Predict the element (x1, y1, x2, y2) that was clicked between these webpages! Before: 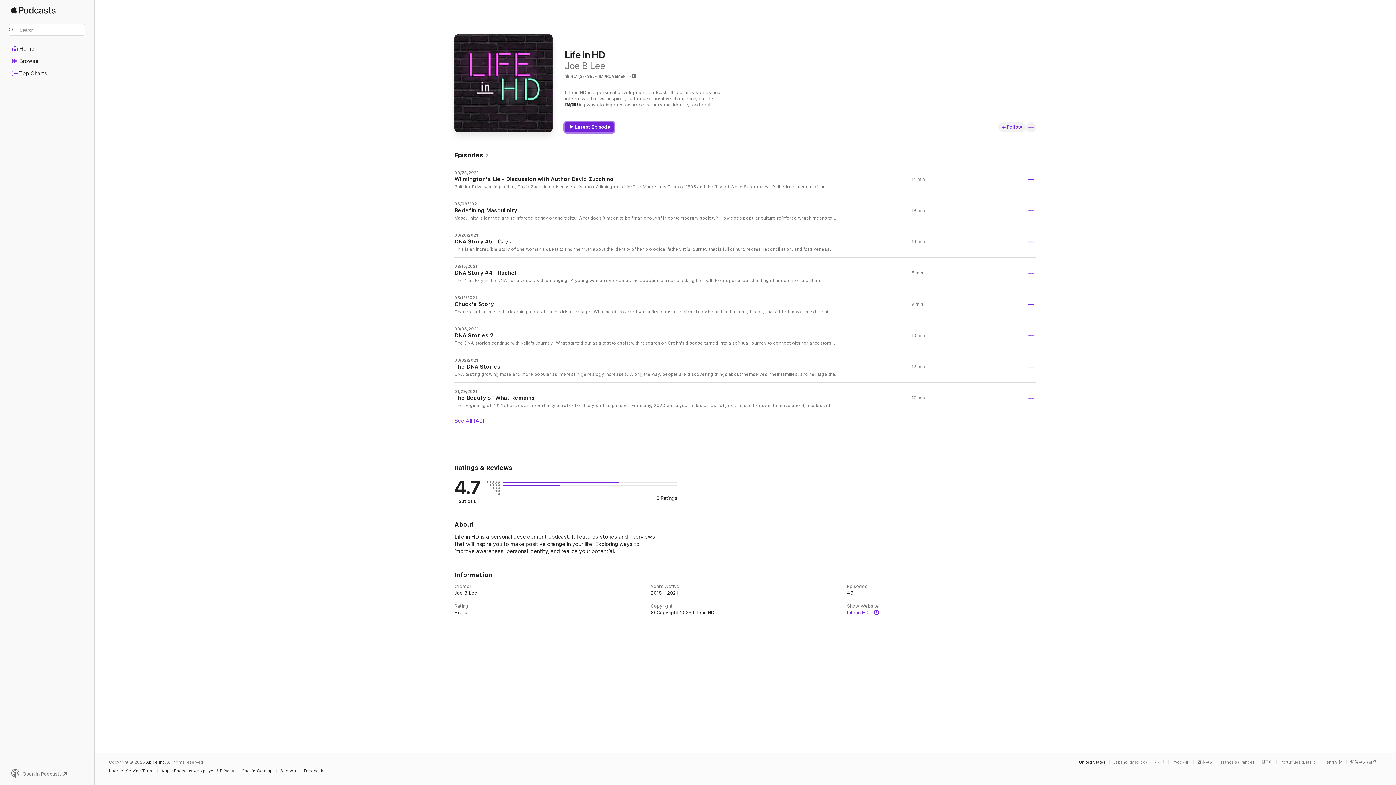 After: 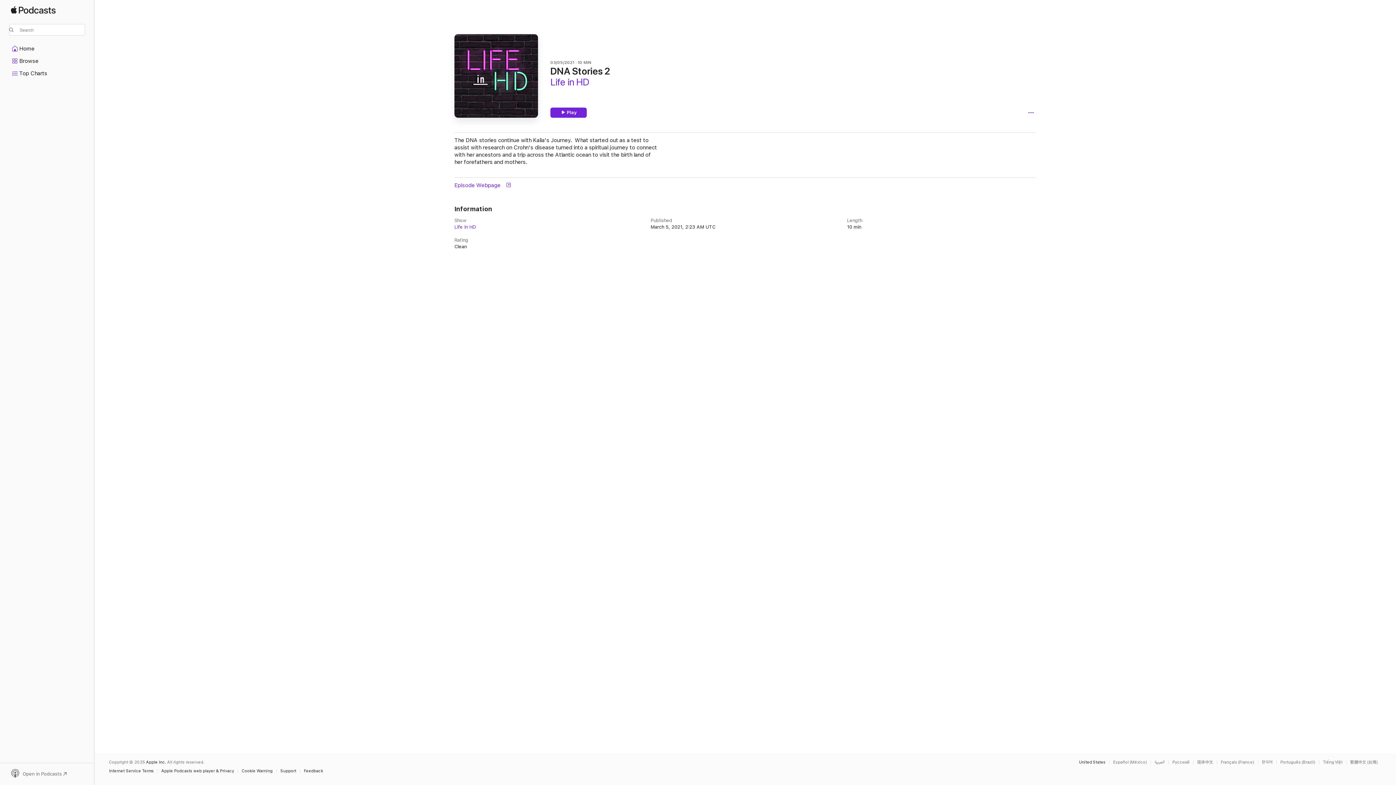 Action: bbox: (454, 320, 1036, 351) label: 03/05/2021

DNA Stories 2

The DNA stories continue with Kalia's Journey.  What started out as a test to assist with research on Crohn's disease turned into a spiritual journey to connect with her ancestors and a trip across the Atlantic ocean to visit the birth land of her forefathers and mothers.

10 min